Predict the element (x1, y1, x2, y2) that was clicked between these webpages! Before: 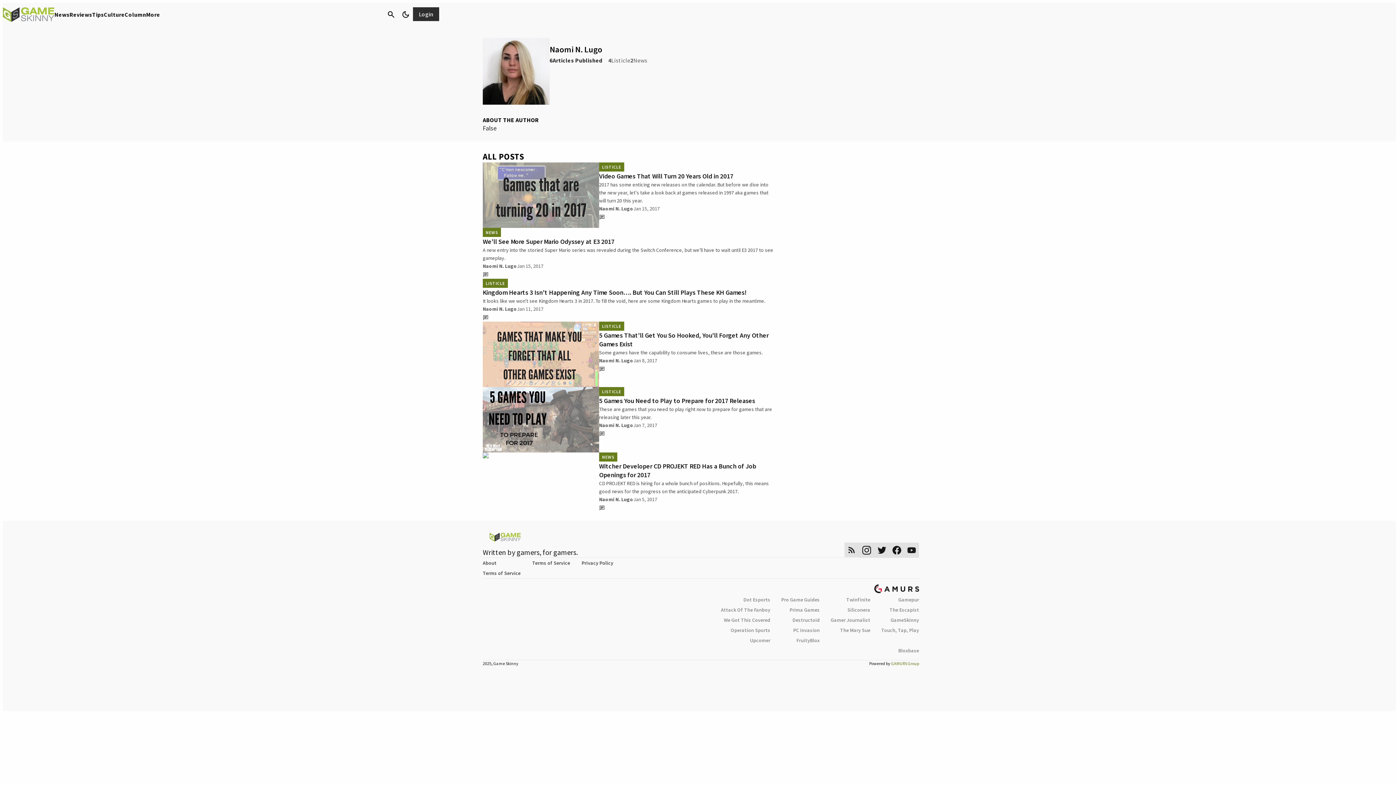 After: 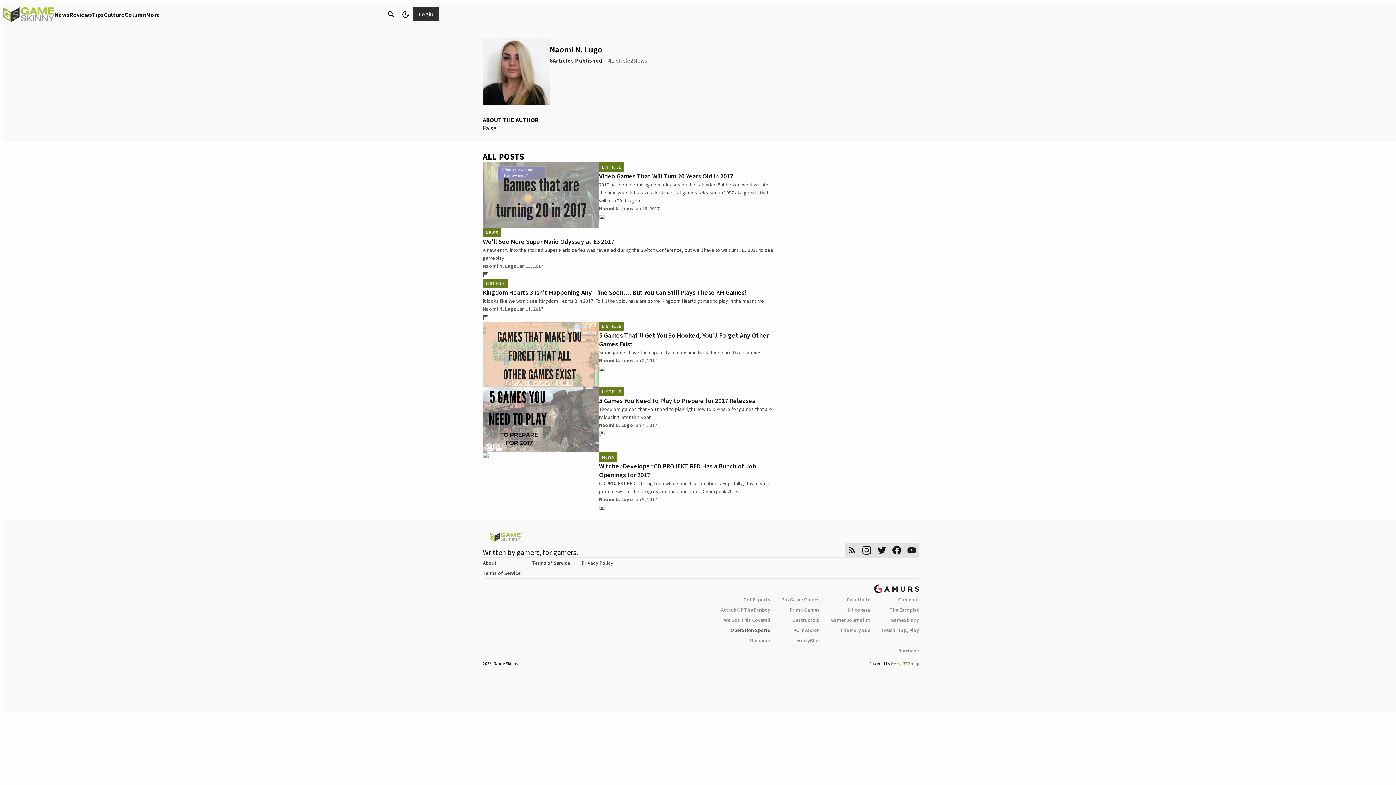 Action: bbox: (730, 625, 770, 635) label: Operation Sports